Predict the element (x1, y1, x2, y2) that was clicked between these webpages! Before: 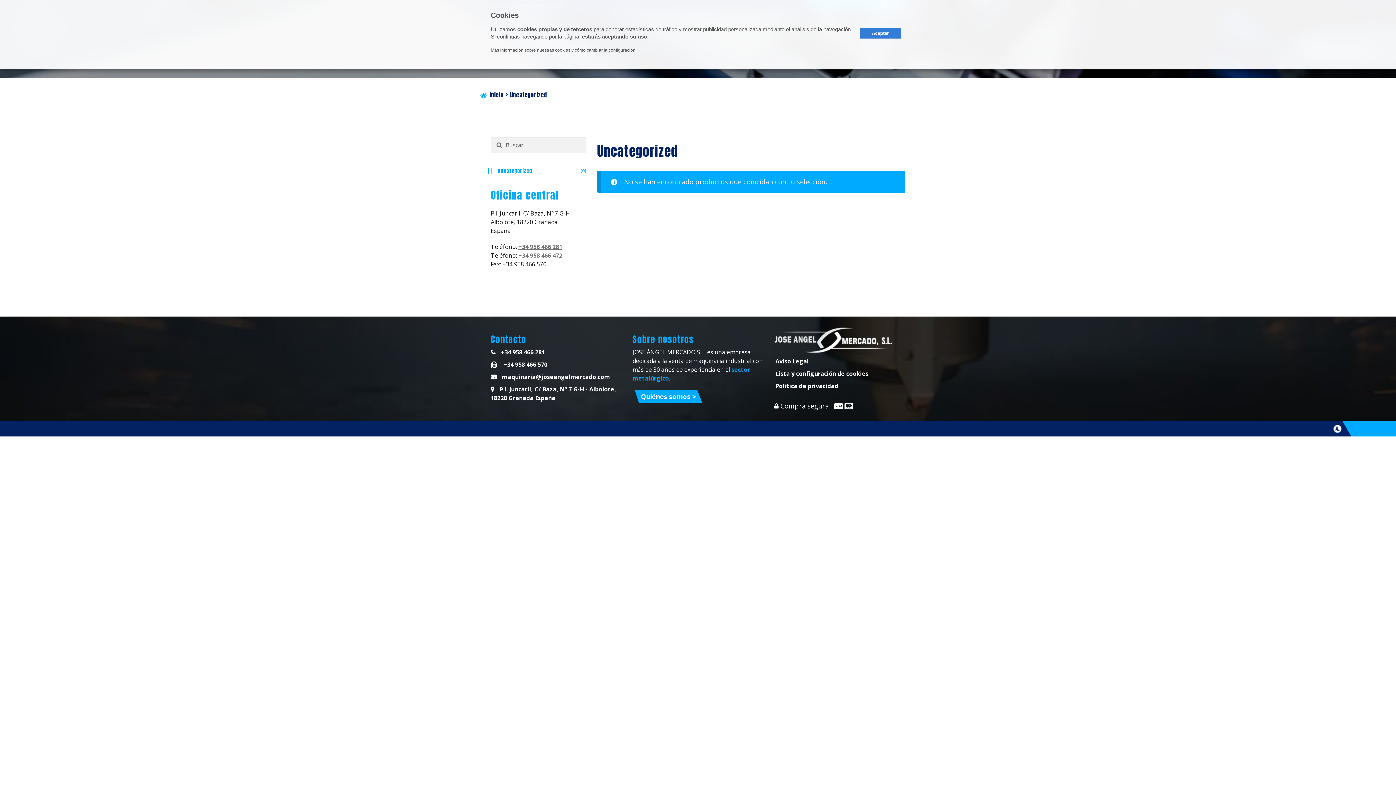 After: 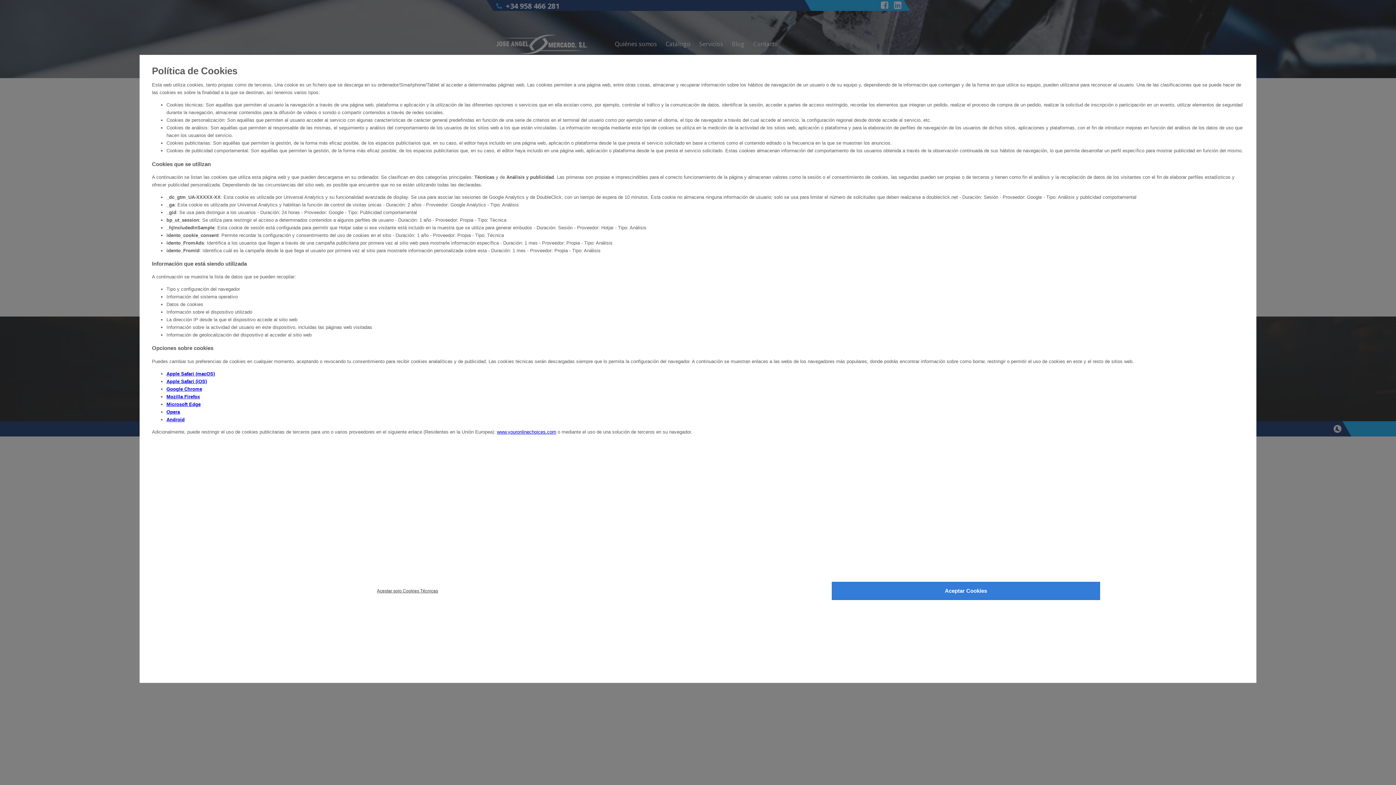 Action: label: Más información sobre nuestras cookies y cómo cambiar la configuración. bbox: (490, 44, 859, 54)